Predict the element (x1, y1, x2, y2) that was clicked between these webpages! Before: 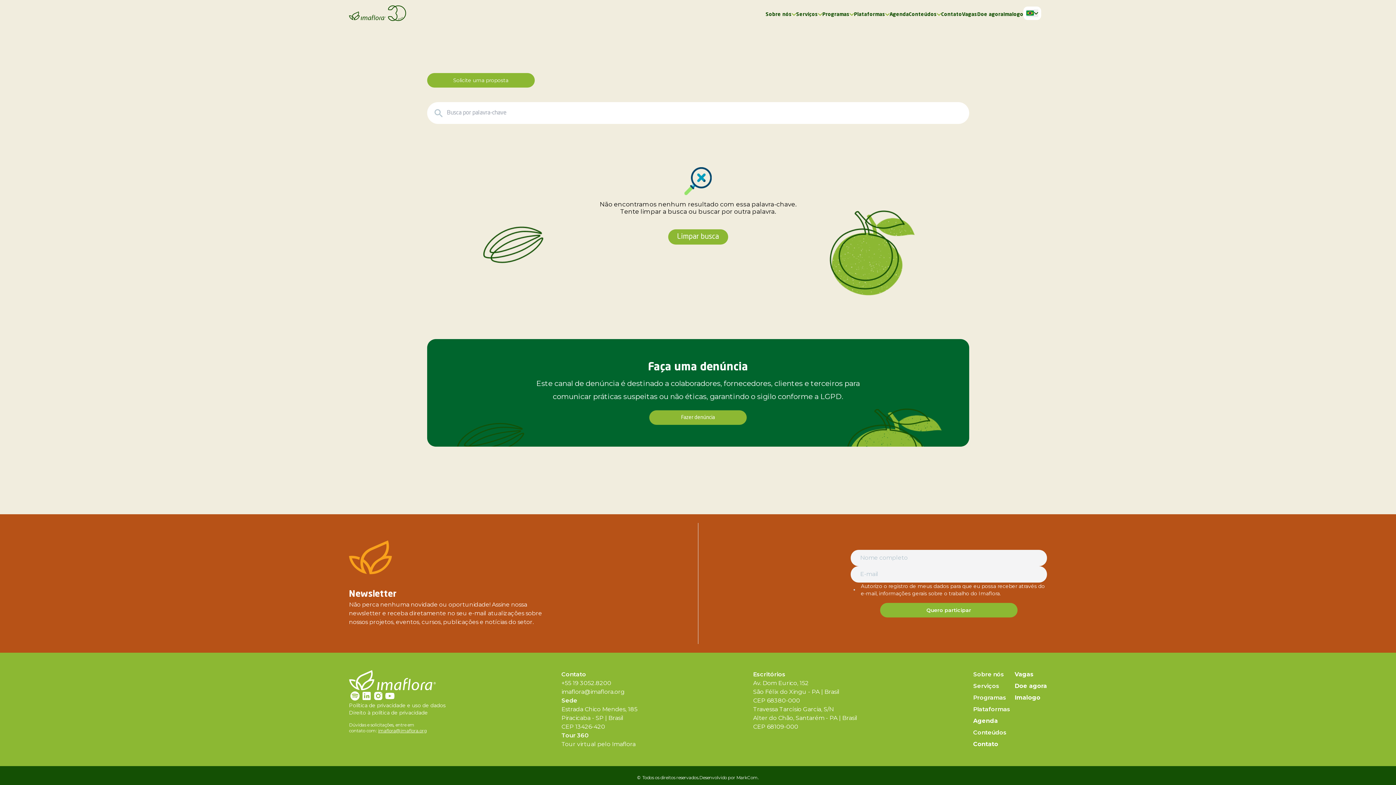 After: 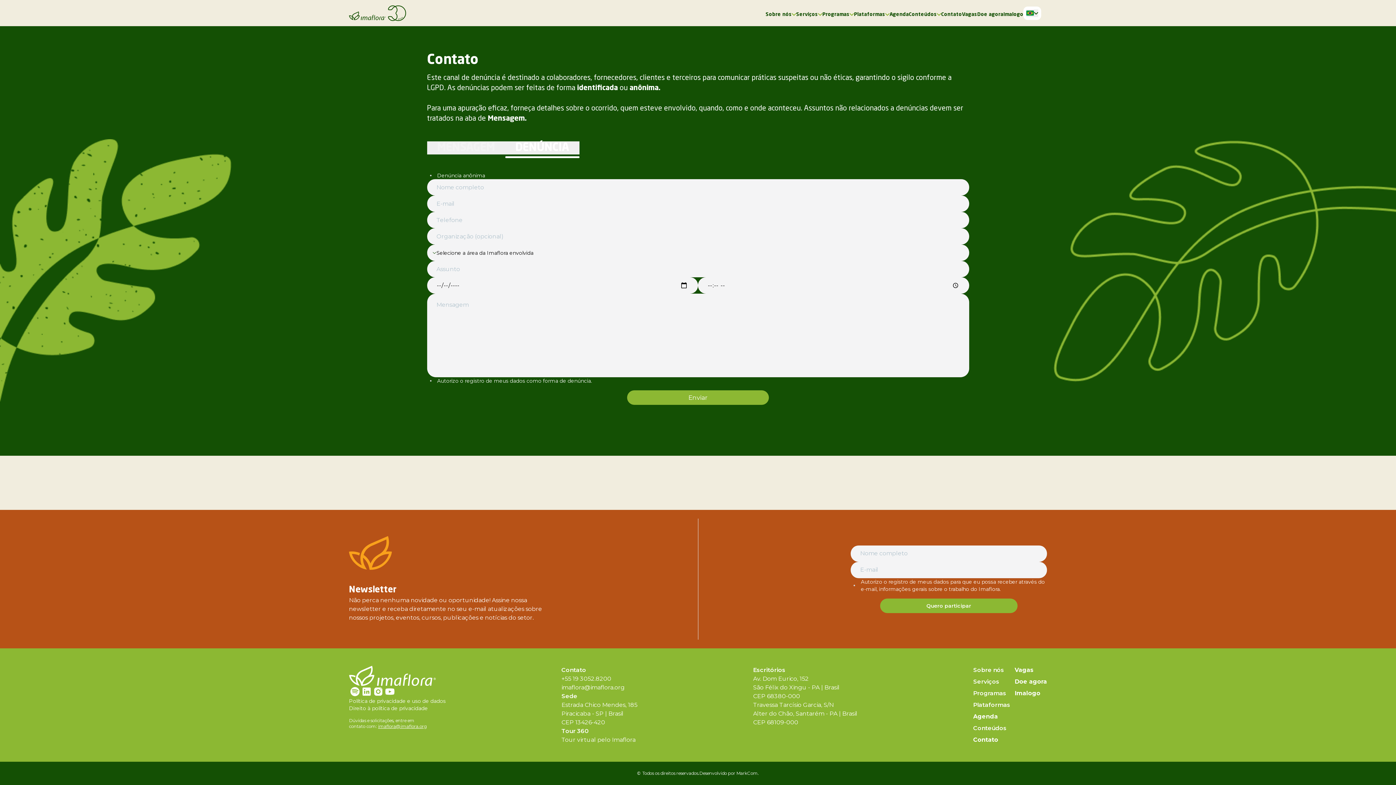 Action: label: Fazer denúncia bbox: (649, 410, 746, 425)